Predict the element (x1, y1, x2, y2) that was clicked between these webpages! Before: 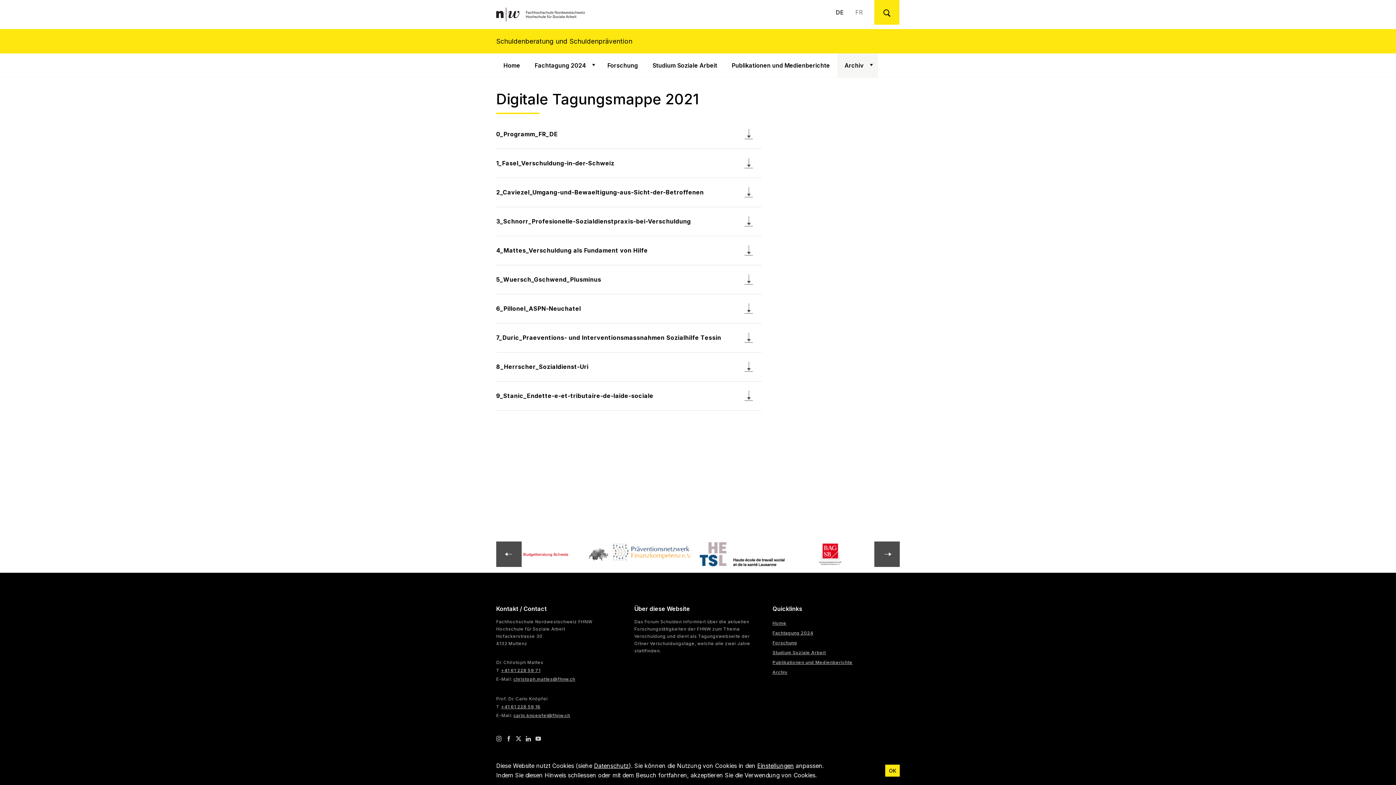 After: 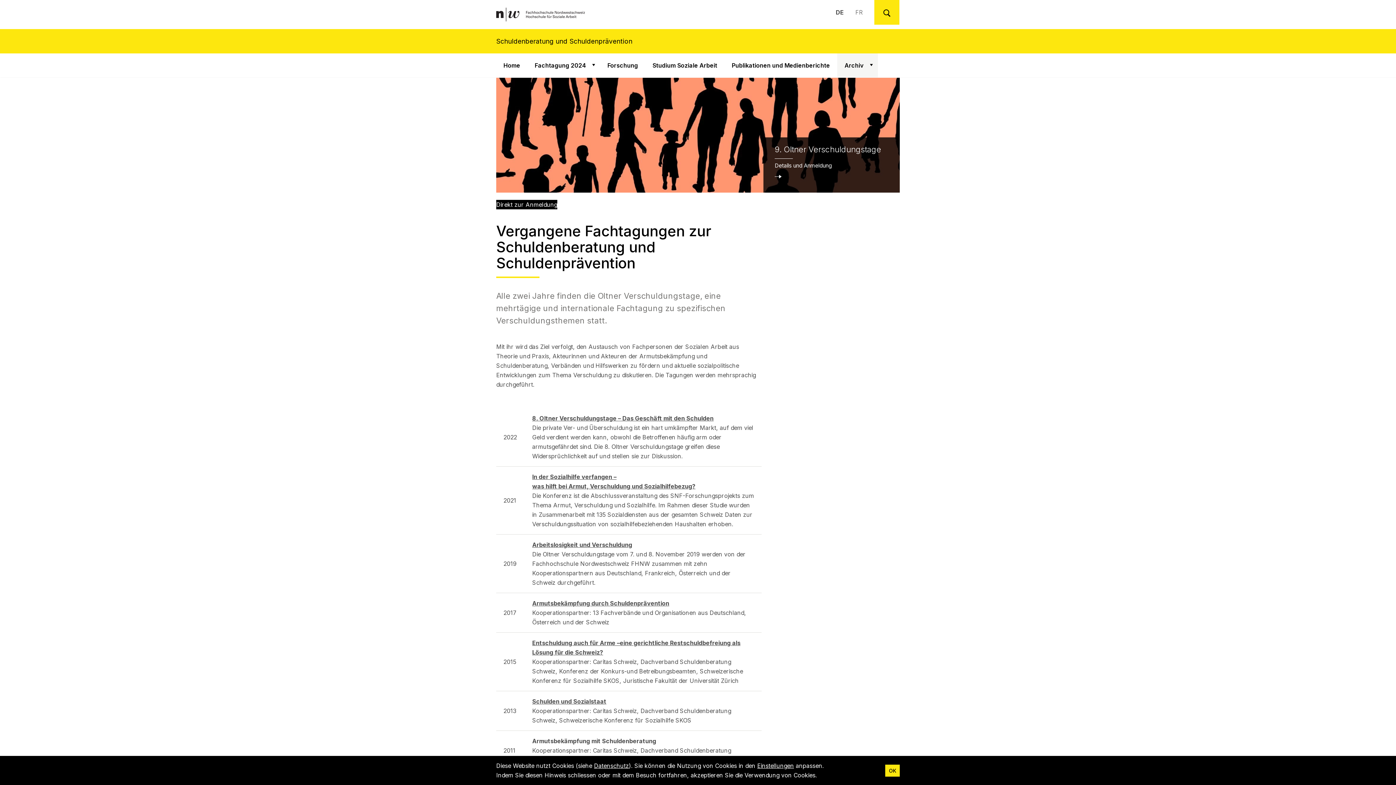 Action: label: Archiv bbox: (772, 669, 787, 675)